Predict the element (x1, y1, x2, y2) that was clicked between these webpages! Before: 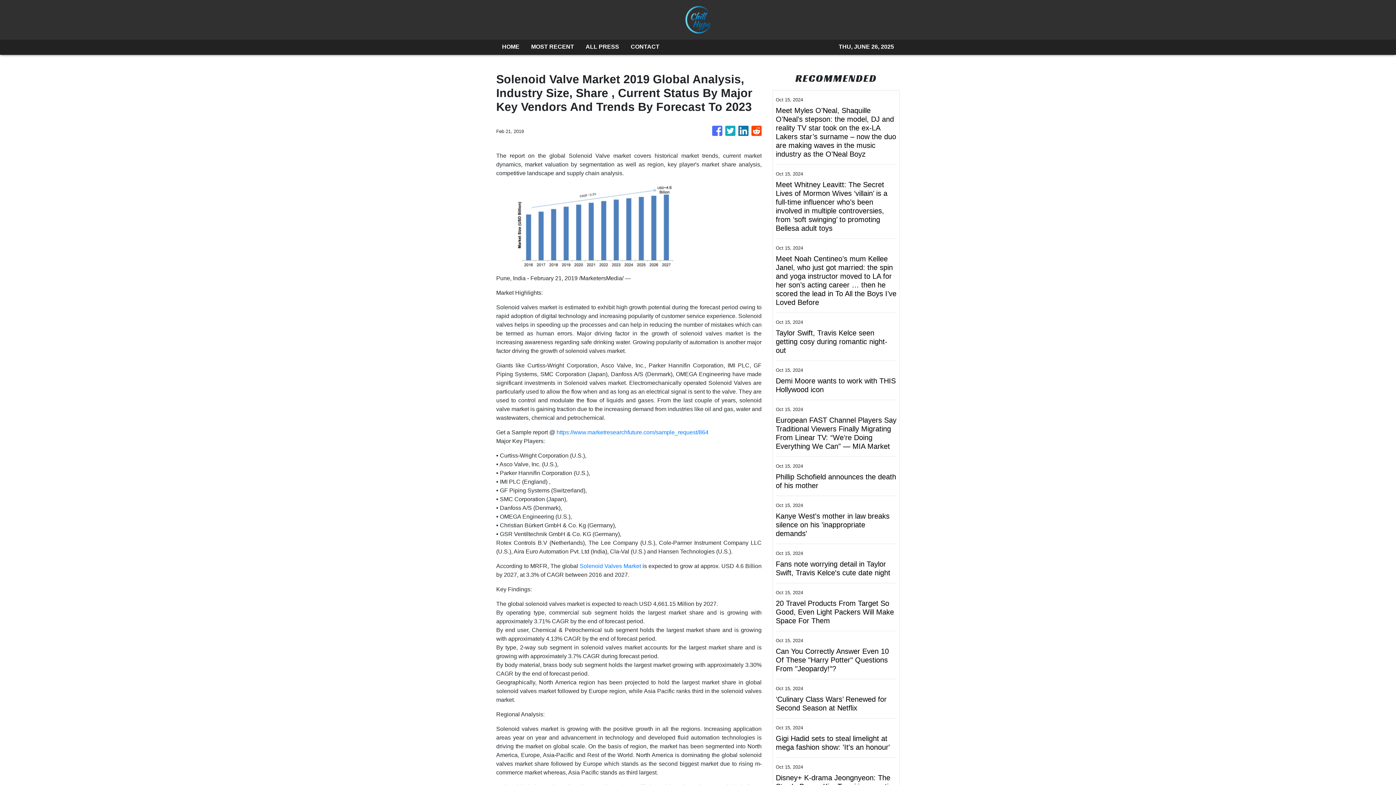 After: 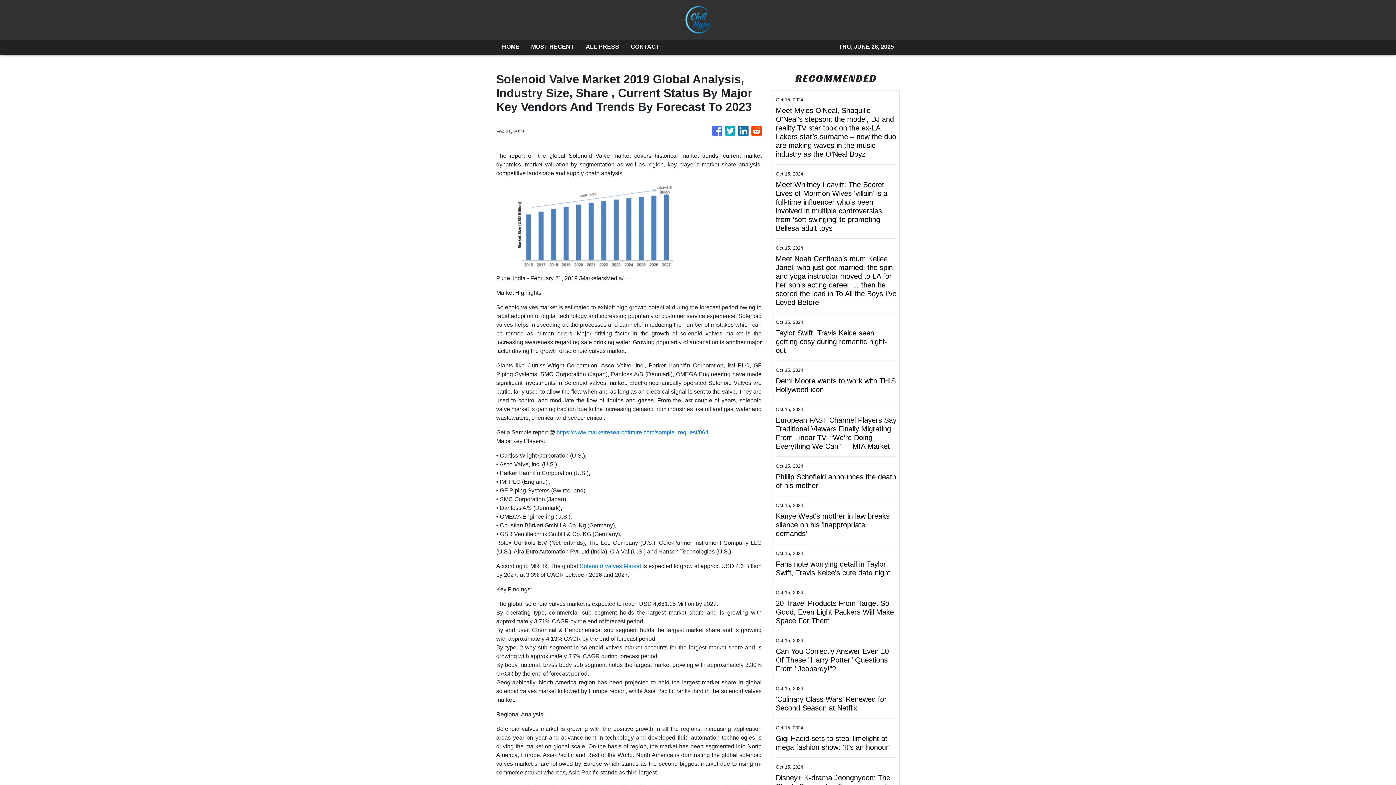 Action: bbox: (712, 122, 722, 140)